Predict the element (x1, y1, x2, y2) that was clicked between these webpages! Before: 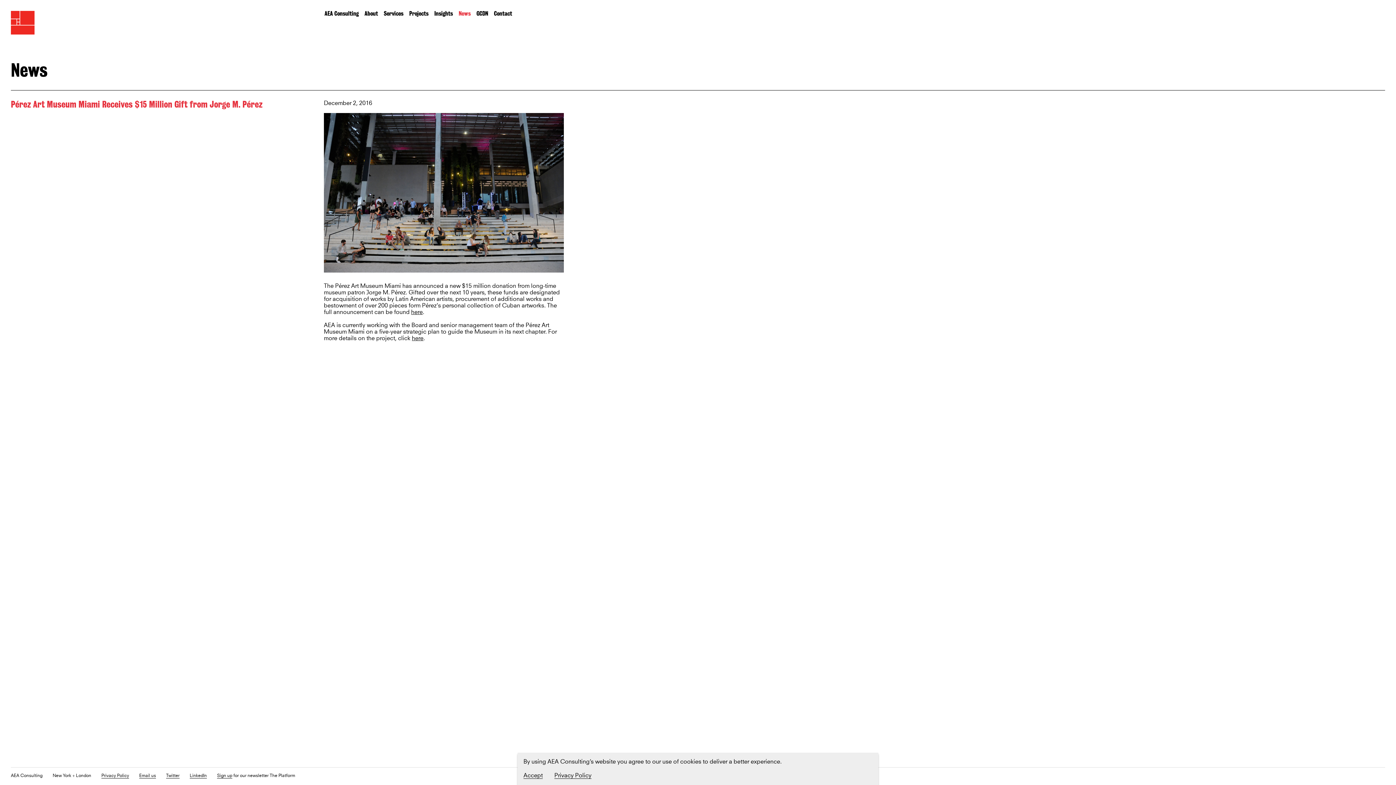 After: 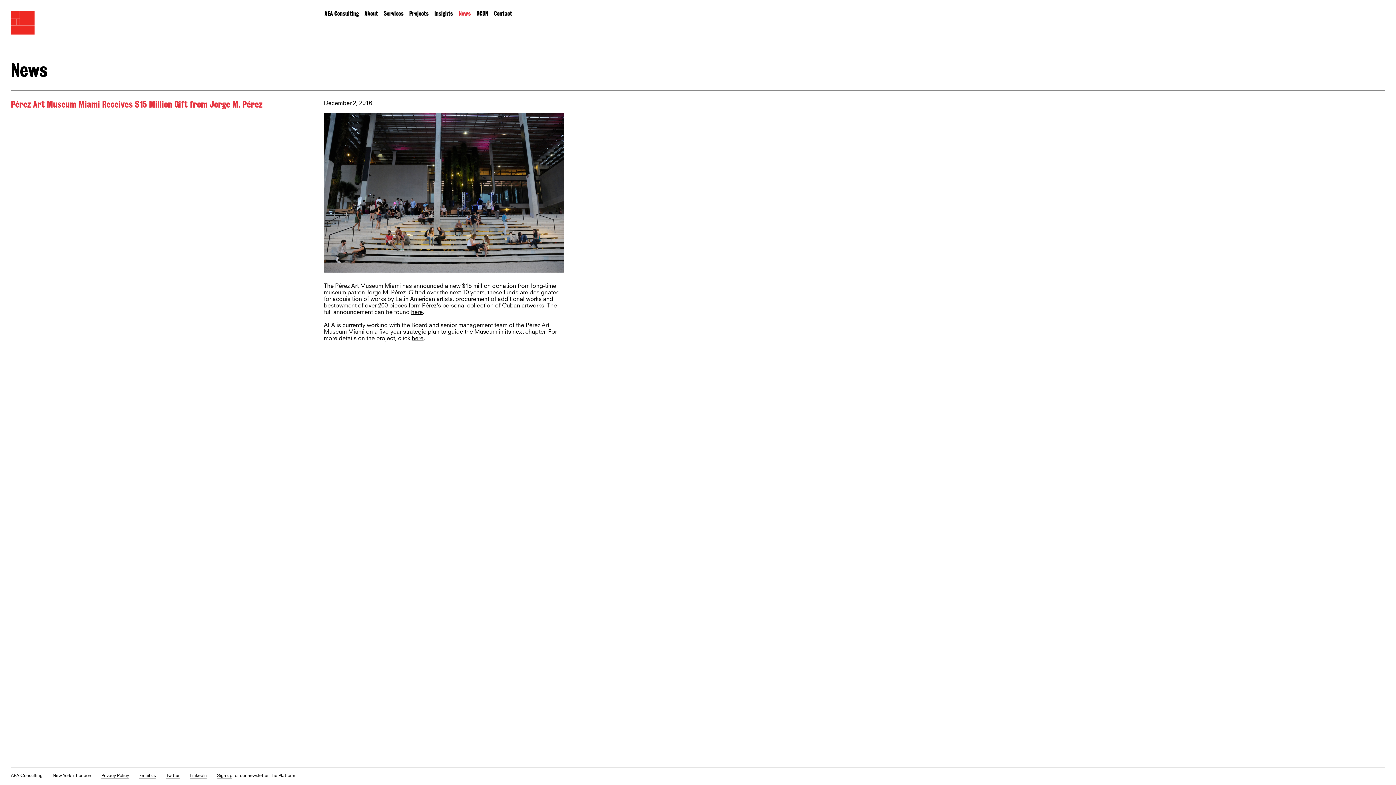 Action: label: Accept bbox: (523, 773, 542, 779)